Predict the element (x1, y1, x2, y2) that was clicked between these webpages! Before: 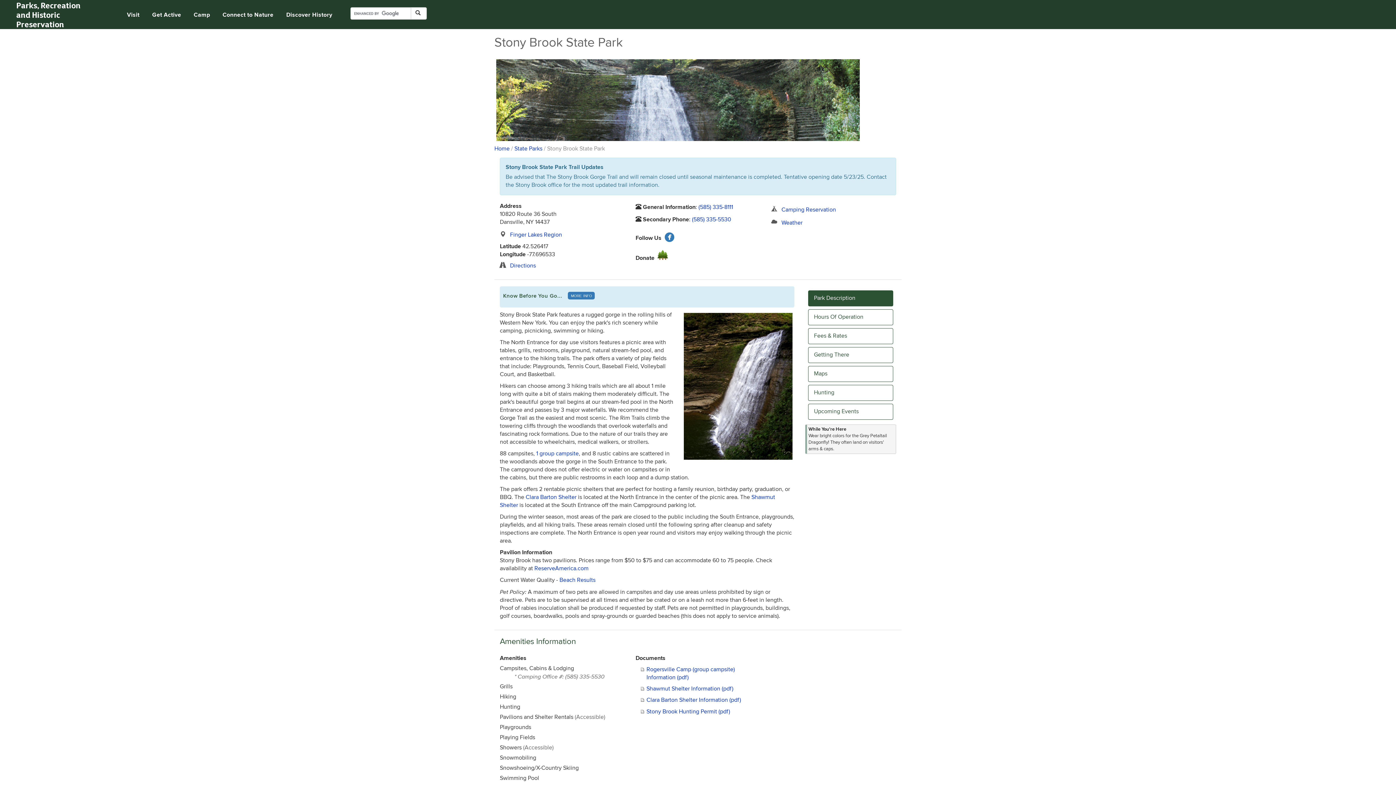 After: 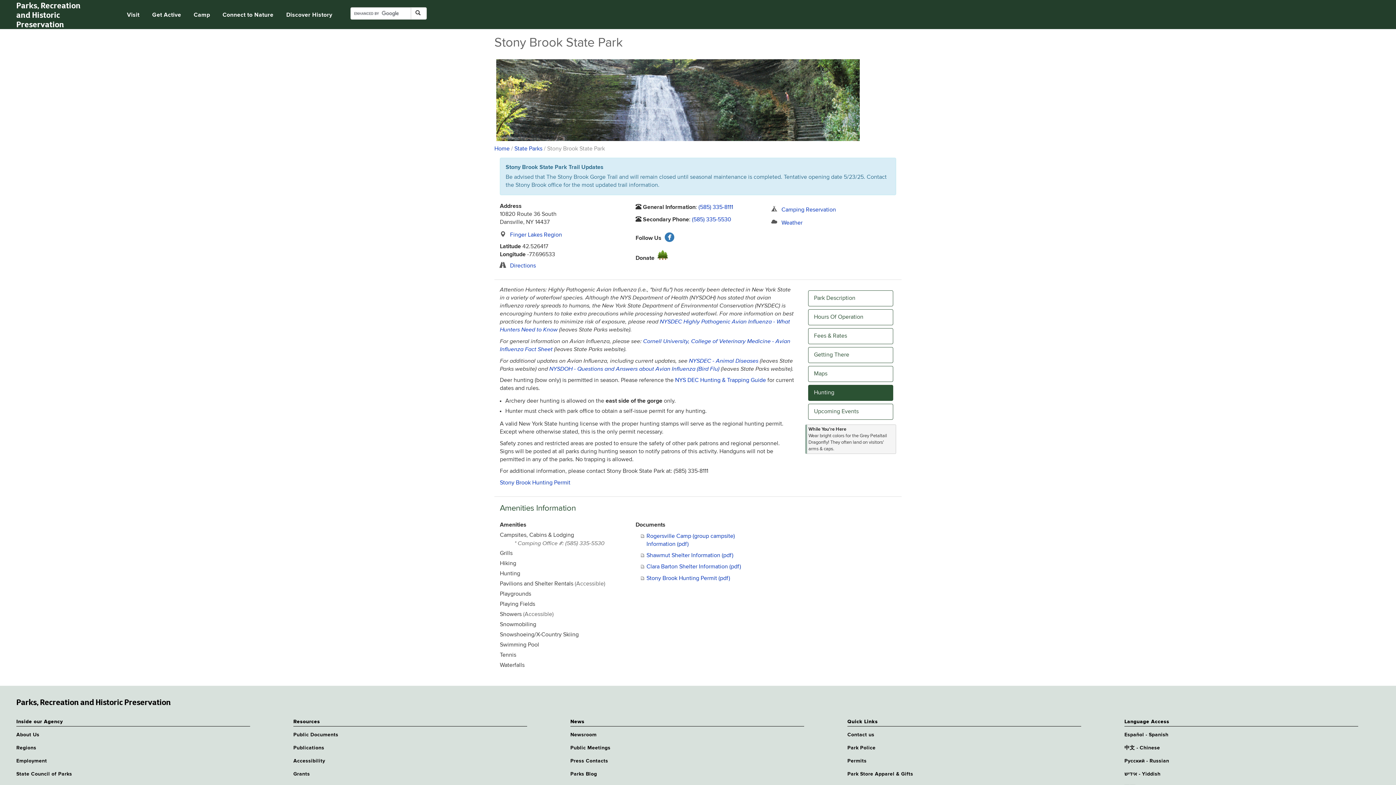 Action: label: Hunting bbox: (808, 385, 893, 401)